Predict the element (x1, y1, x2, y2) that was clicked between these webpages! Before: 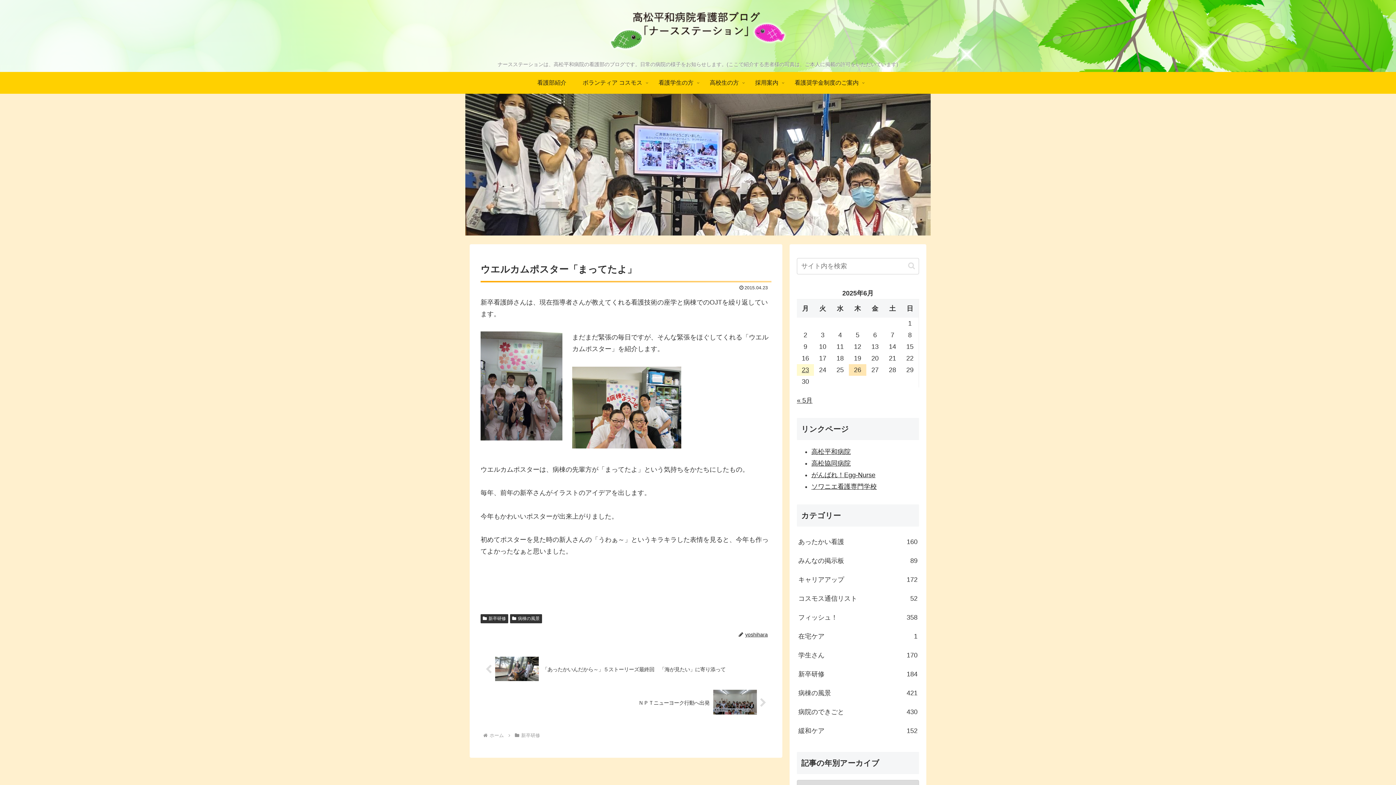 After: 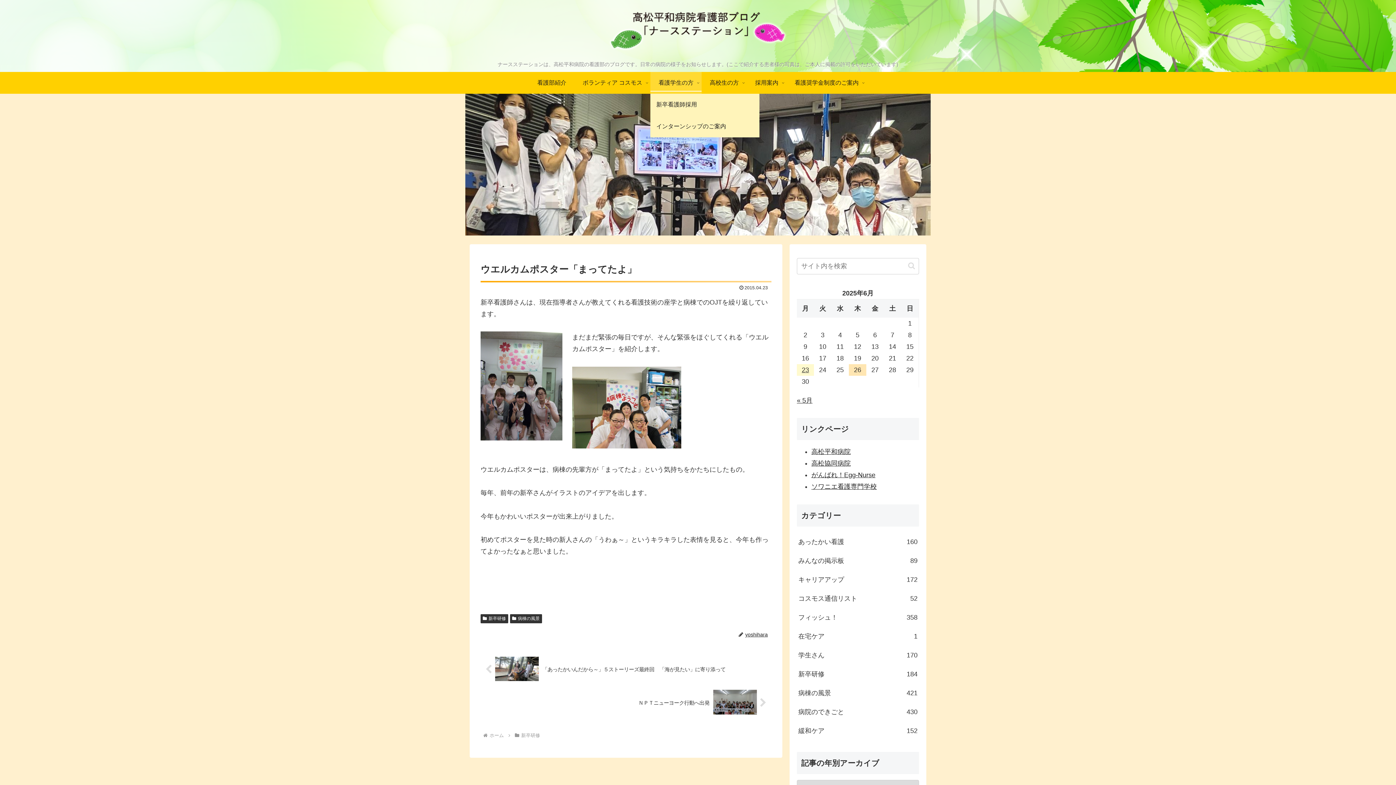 Action: bbox: (650, 72, 701, 93) label: 看護学生の方